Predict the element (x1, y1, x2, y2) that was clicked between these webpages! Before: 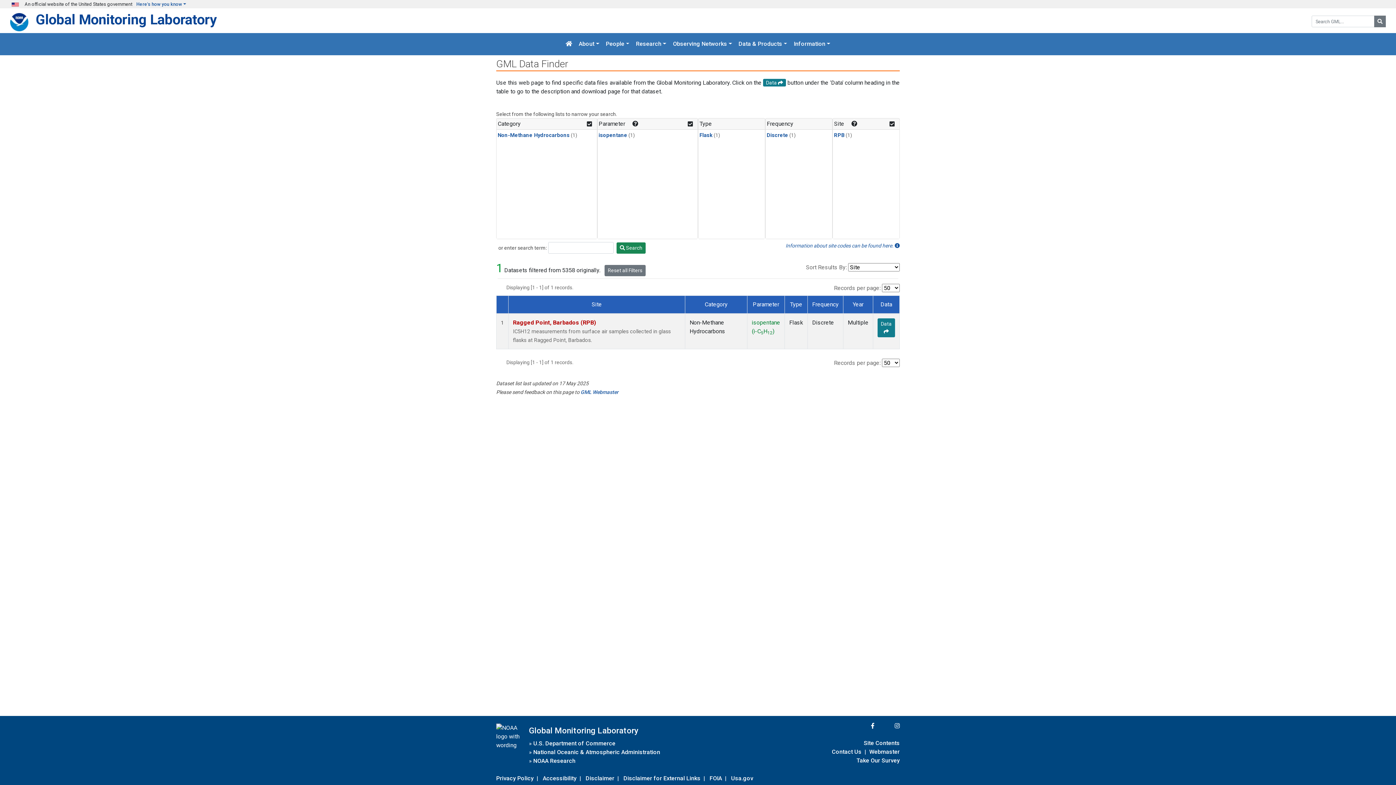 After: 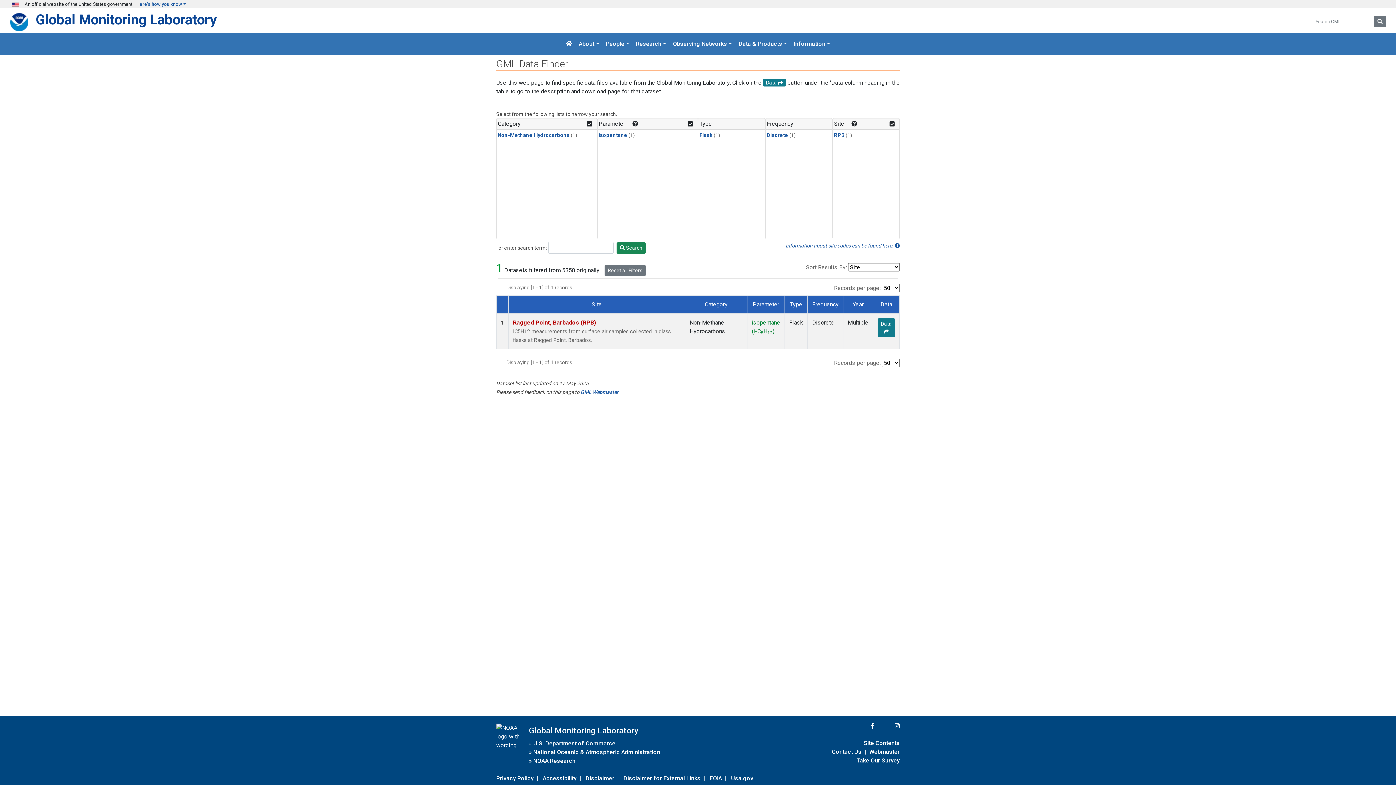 Action: label: RPB bbox: (834, 132, 844, 138)